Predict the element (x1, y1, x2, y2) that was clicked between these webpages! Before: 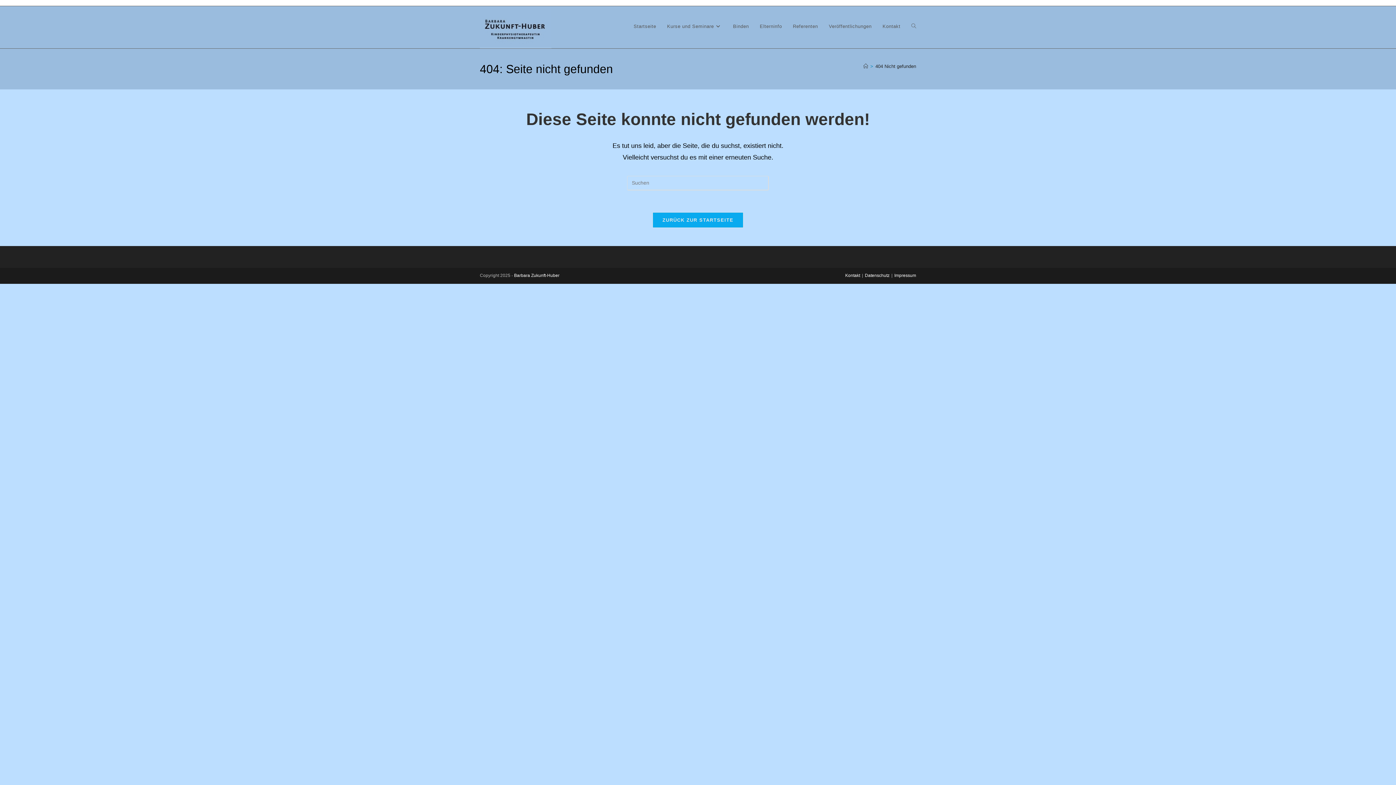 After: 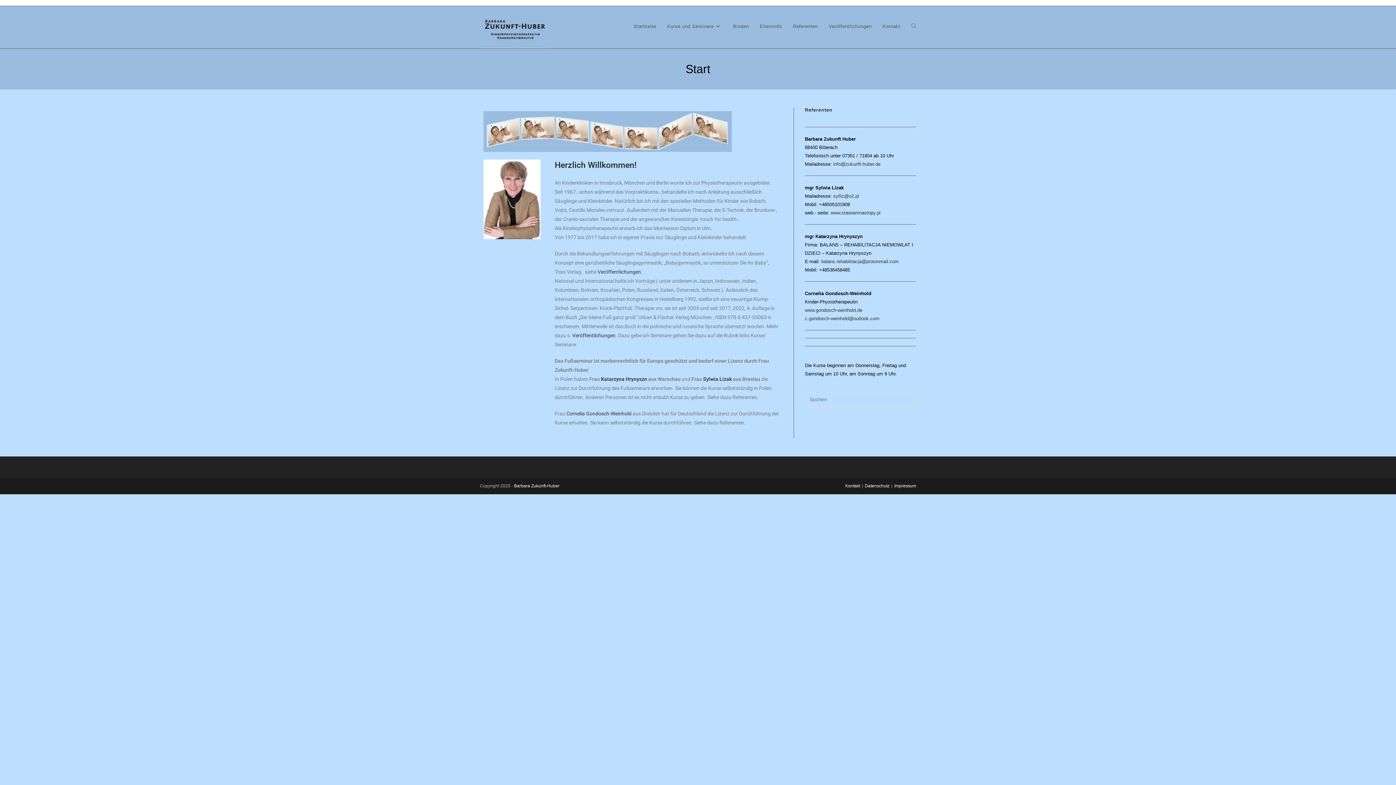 Action: bbox: (480, 23, 551, 29)